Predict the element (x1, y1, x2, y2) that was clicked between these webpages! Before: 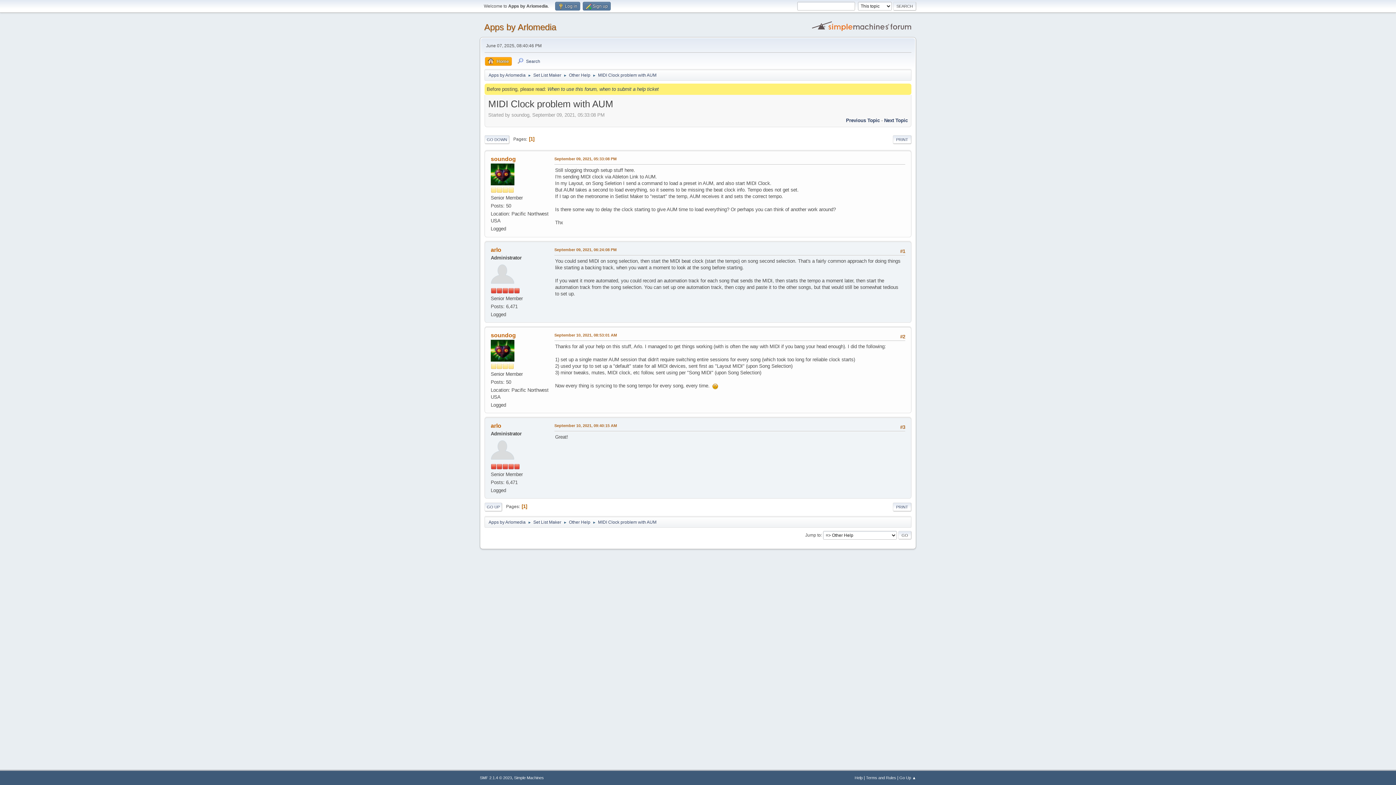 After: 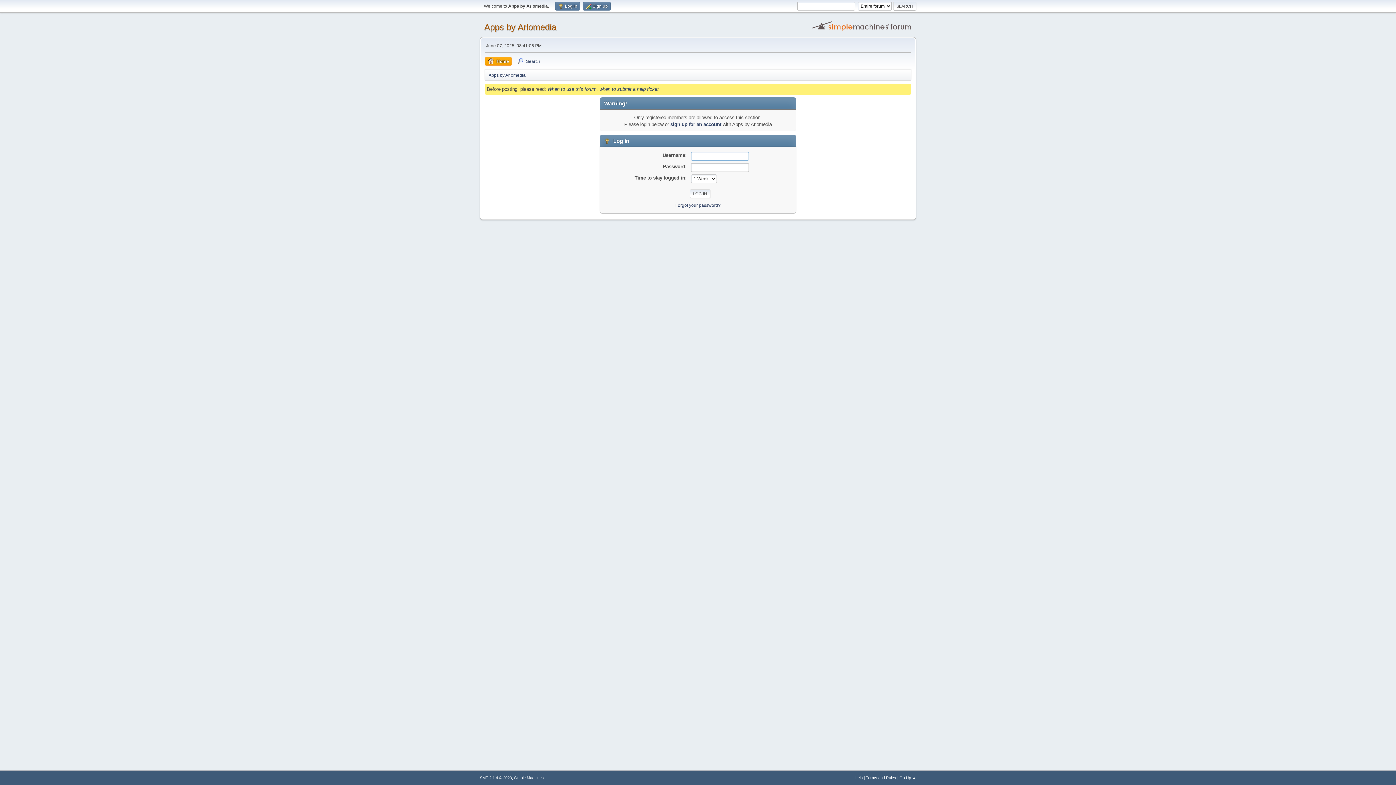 Action: bbox: (490, 447, 514, 452)